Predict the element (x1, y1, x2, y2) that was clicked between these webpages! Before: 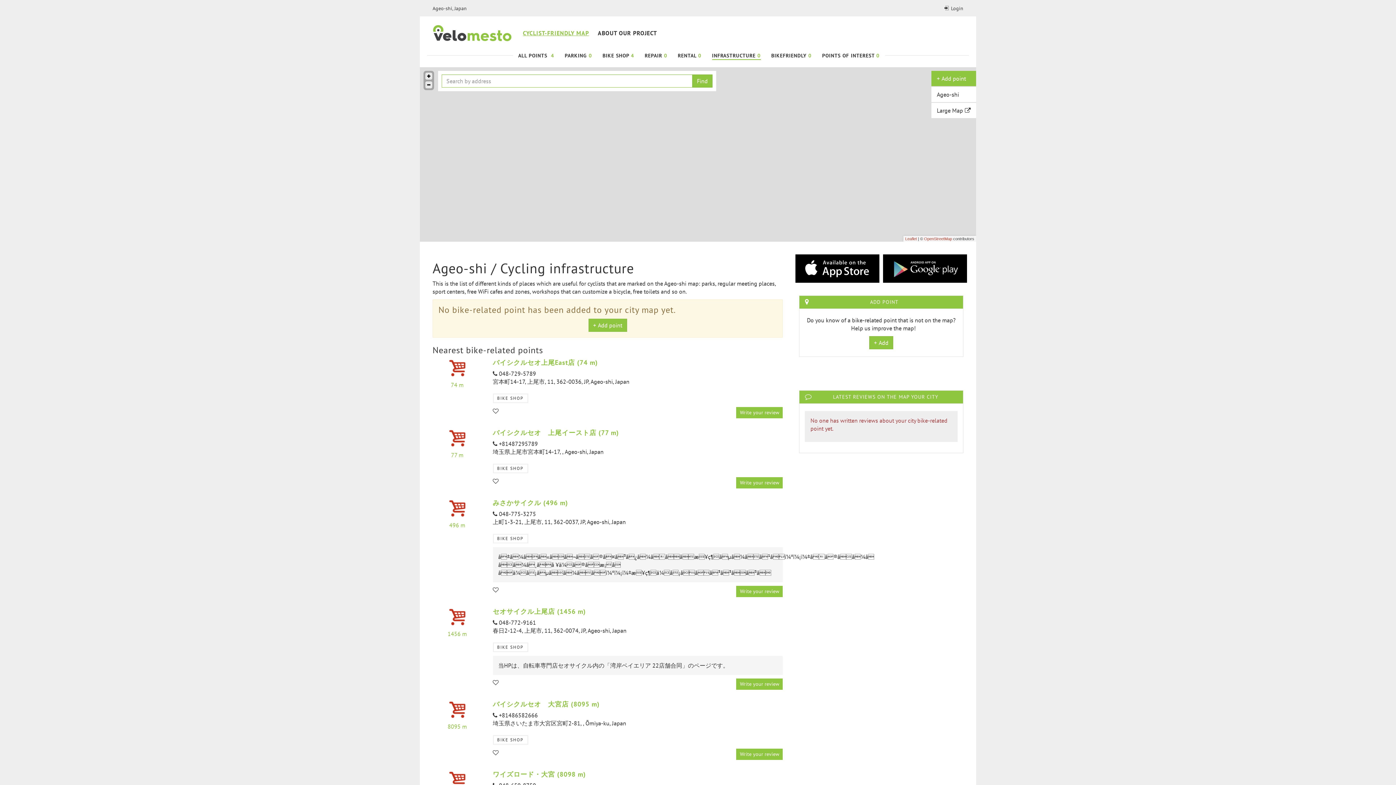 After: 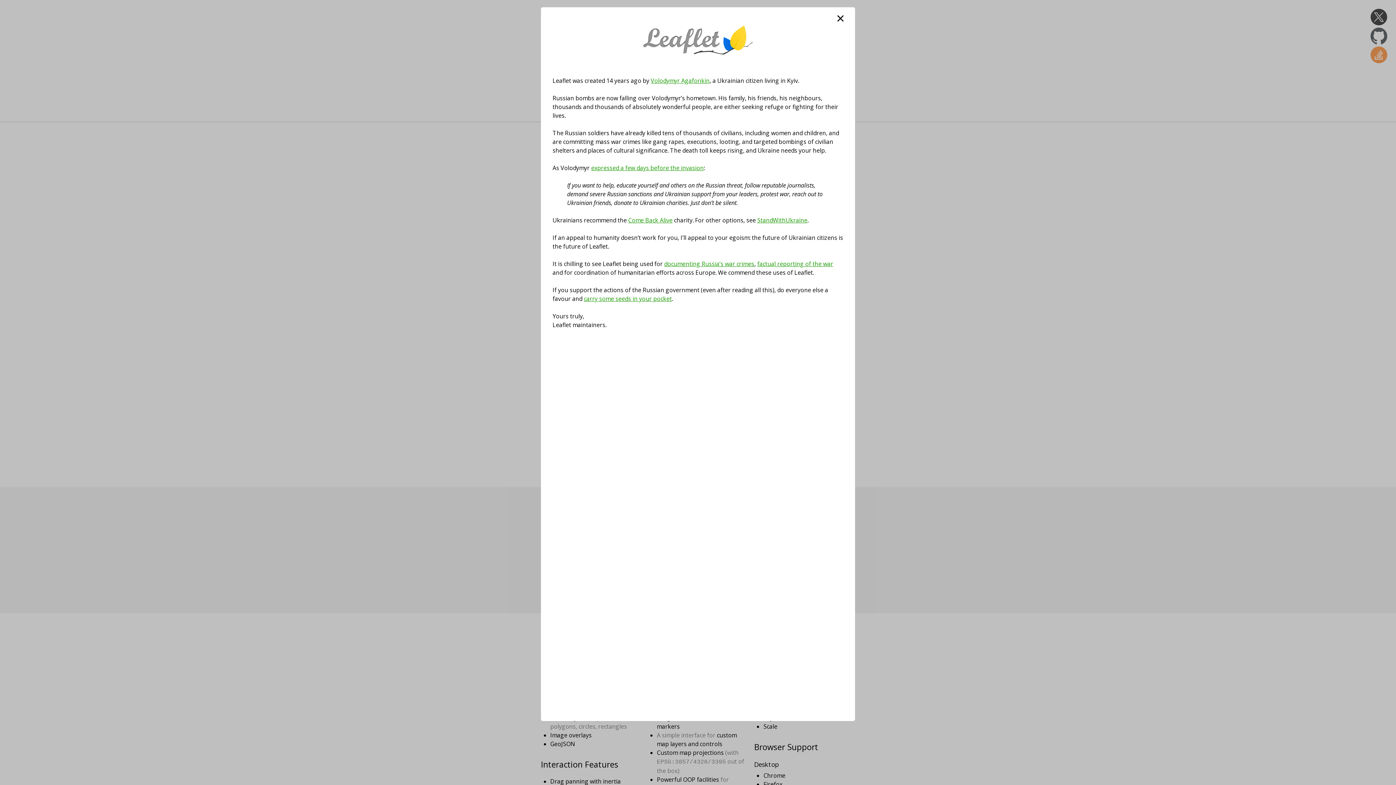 Action: bbox: (905, 236, 917, 241) label: Leaflet